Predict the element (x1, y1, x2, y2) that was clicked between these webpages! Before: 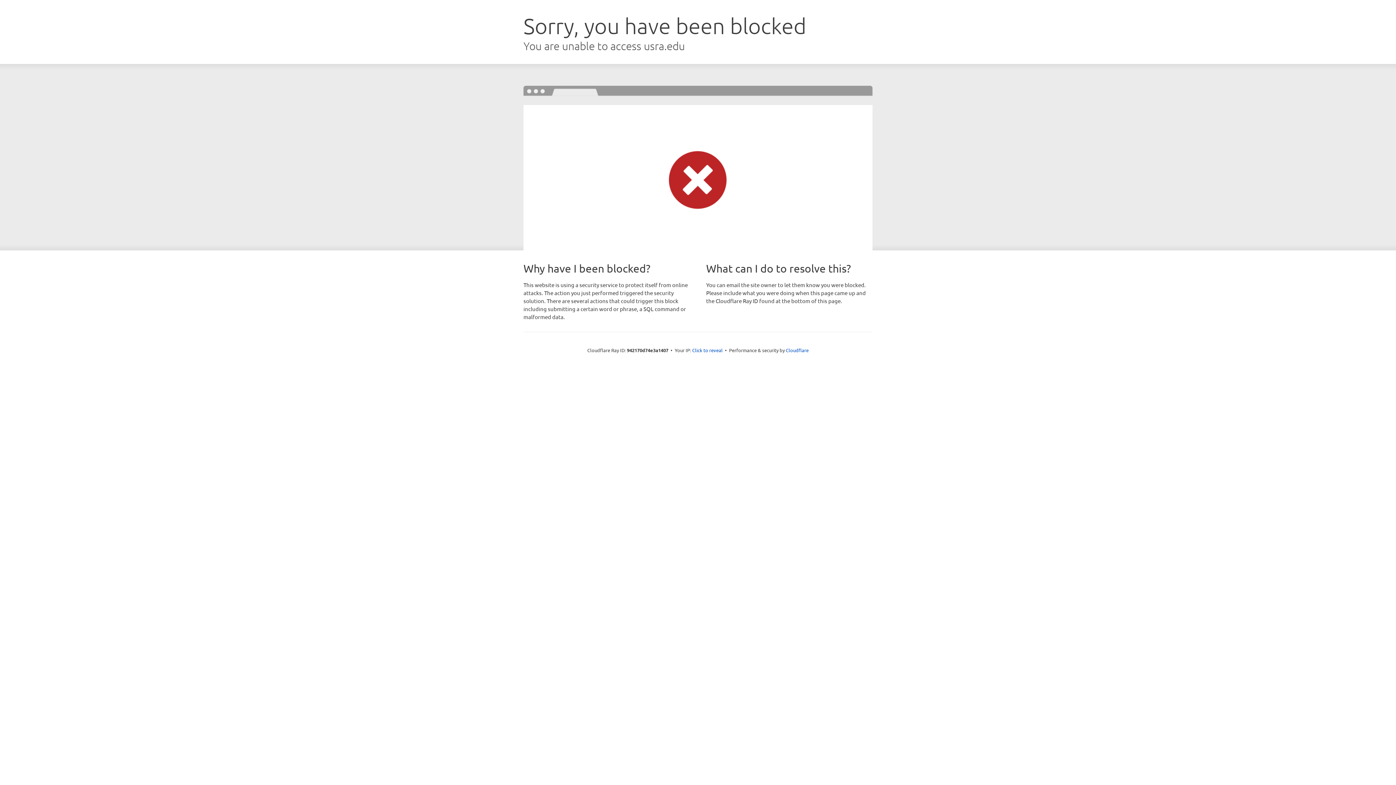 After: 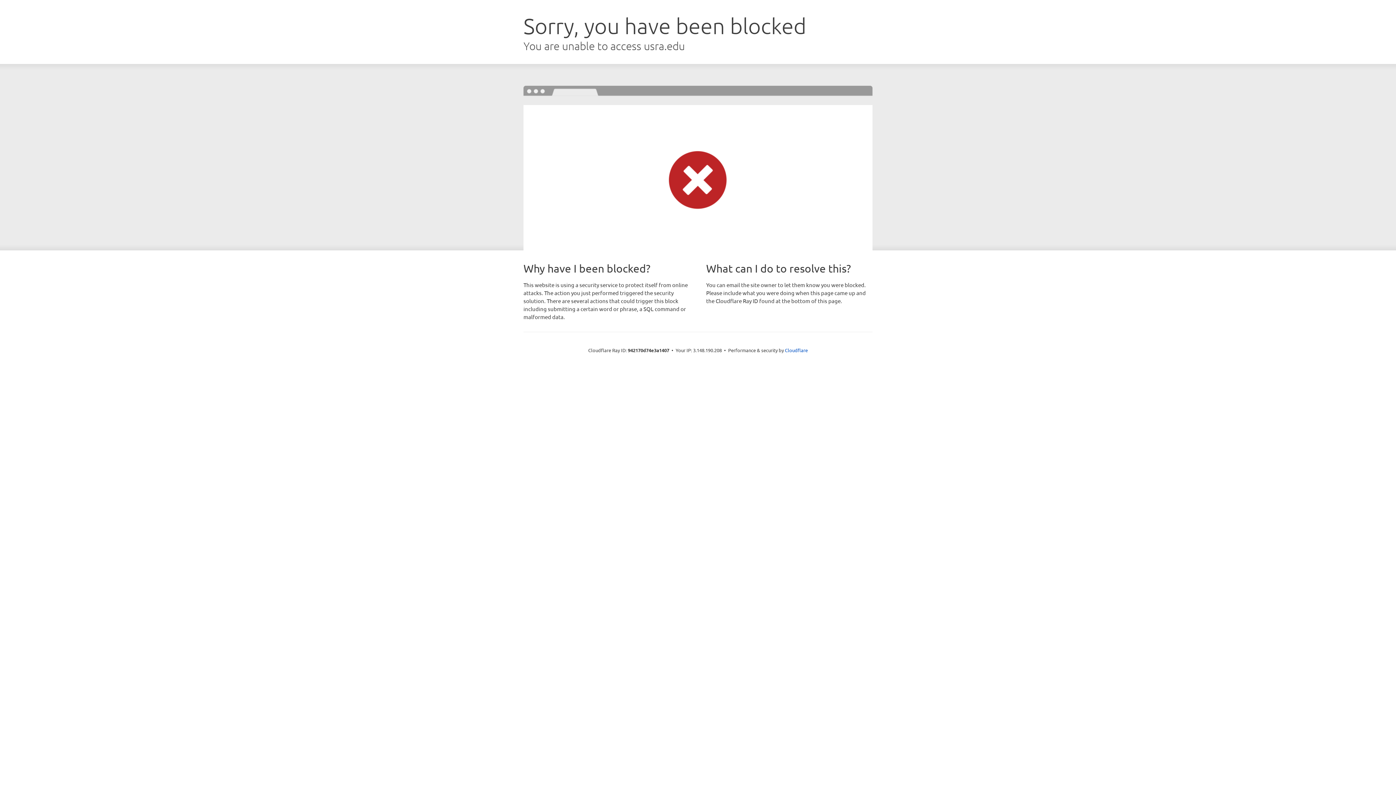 Action: bbox: (692, 346, 722, 353) label: Click to reveal